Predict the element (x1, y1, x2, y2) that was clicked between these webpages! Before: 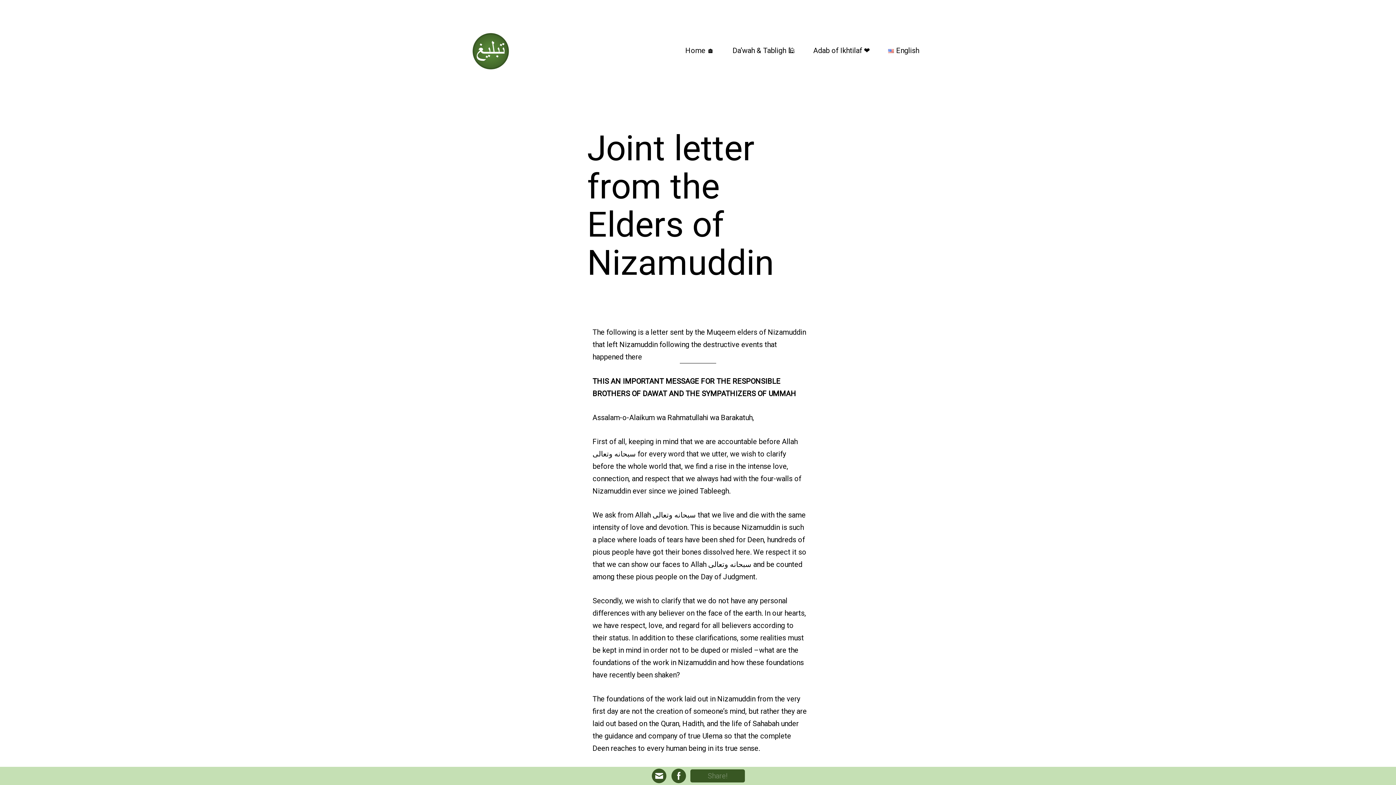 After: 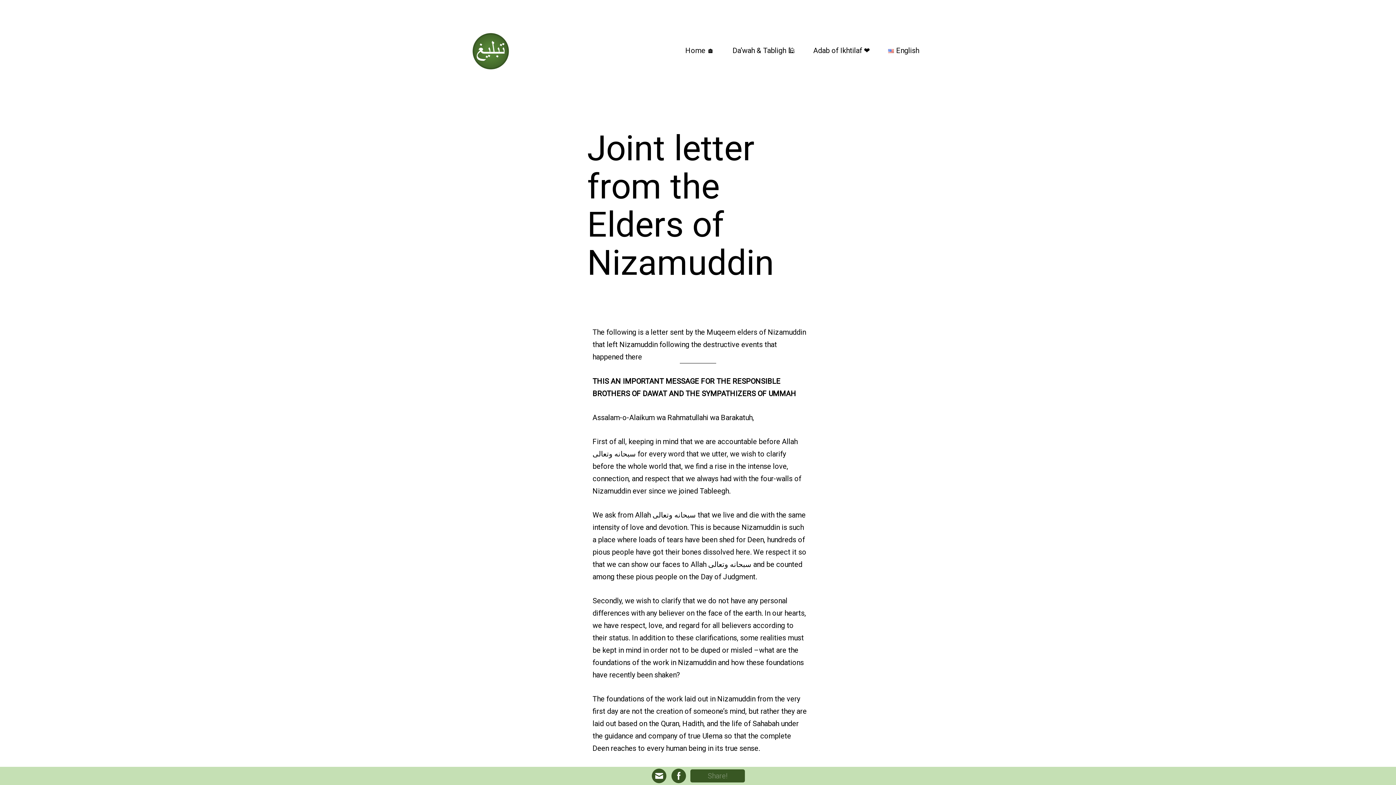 Action: bbox: (652, 769, 666, 783)